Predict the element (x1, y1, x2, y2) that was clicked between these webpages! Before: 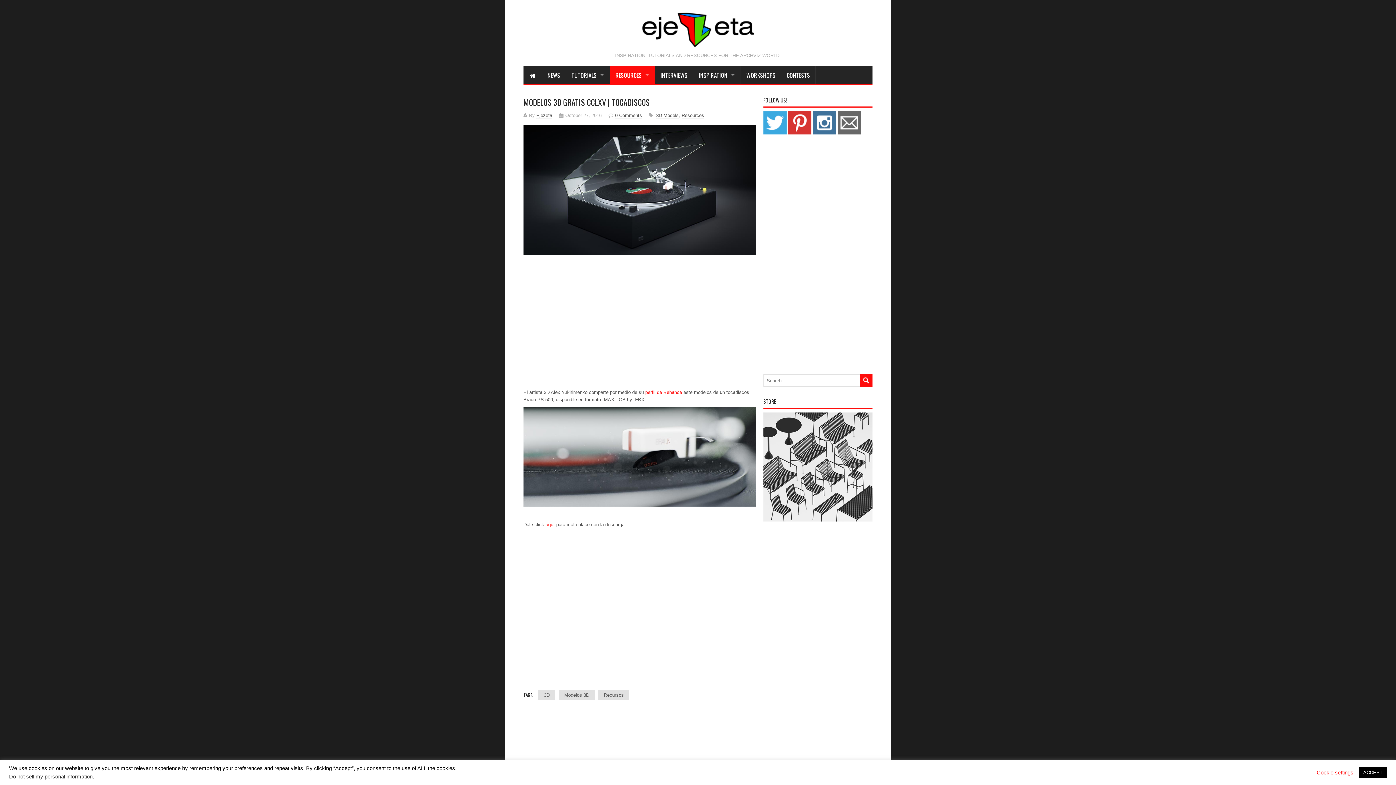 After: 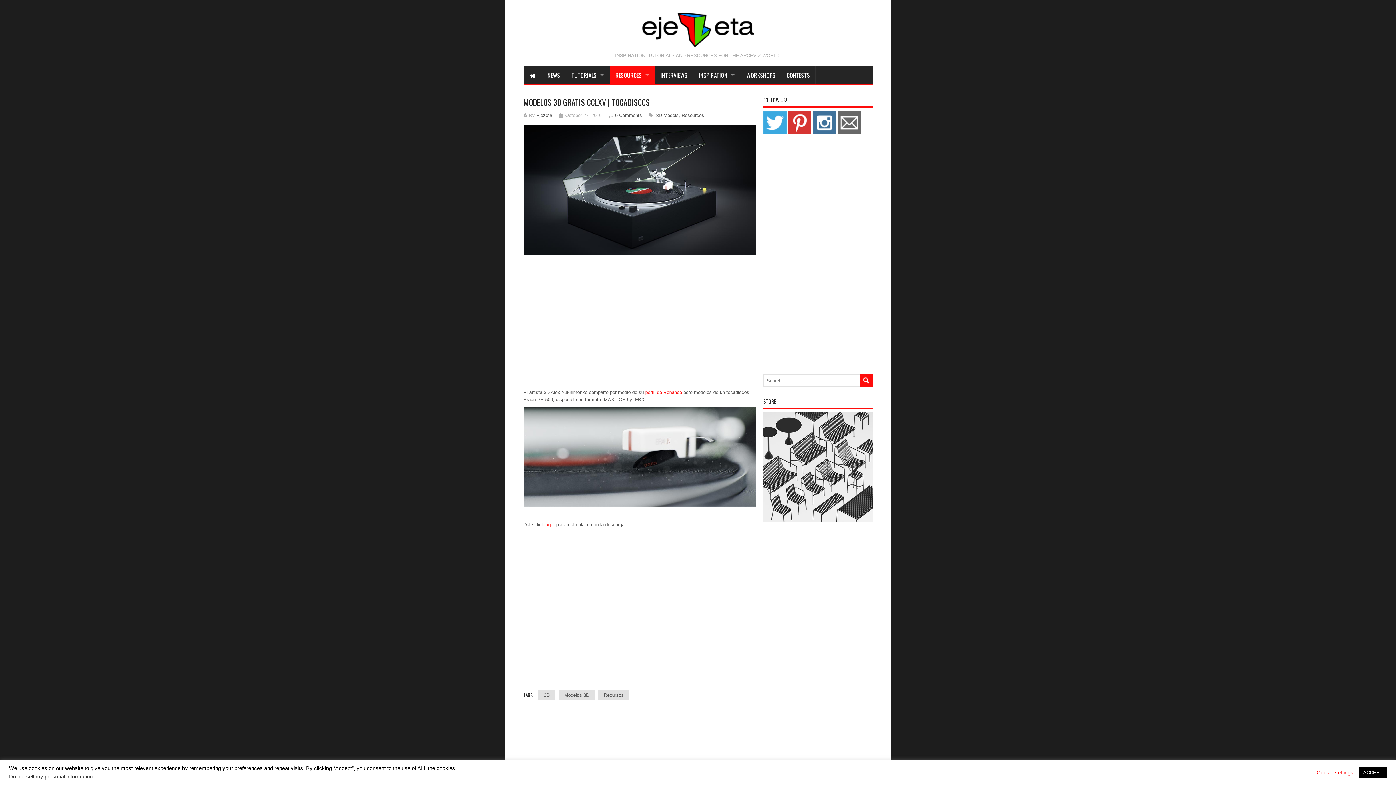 Action: bbox: (763, 515, 872, 520)